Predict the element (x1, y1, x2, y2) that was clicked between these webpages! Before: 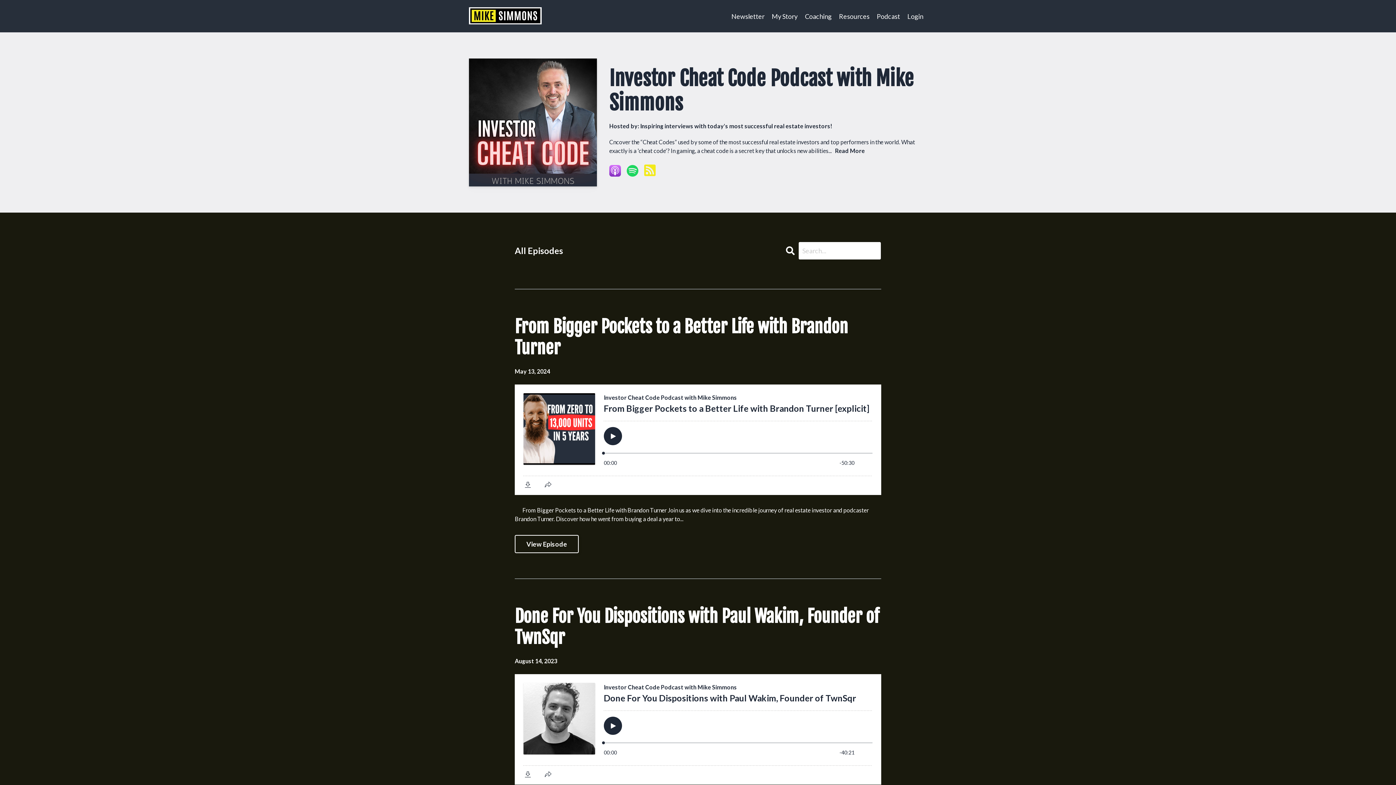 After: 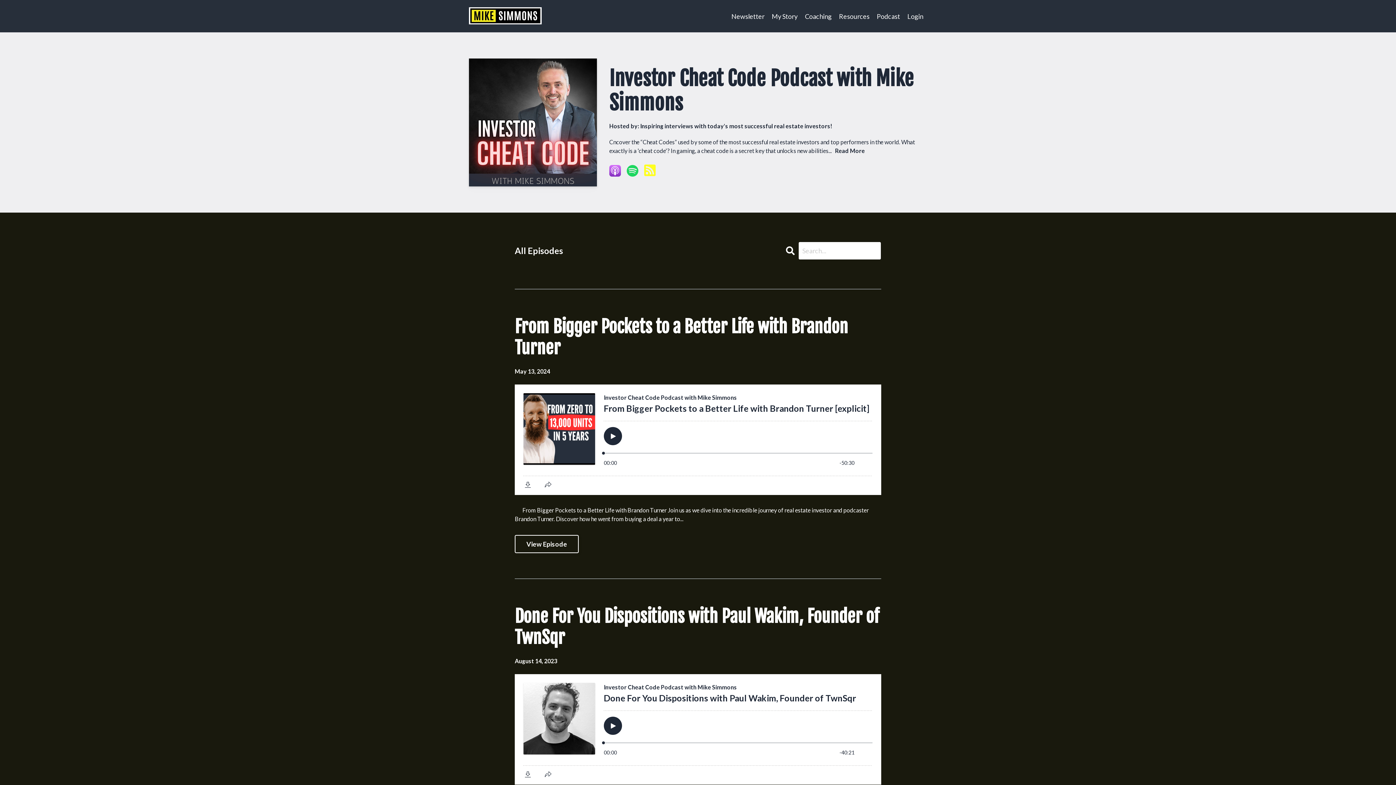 Action: bbox: (644, 164, 656, 177)